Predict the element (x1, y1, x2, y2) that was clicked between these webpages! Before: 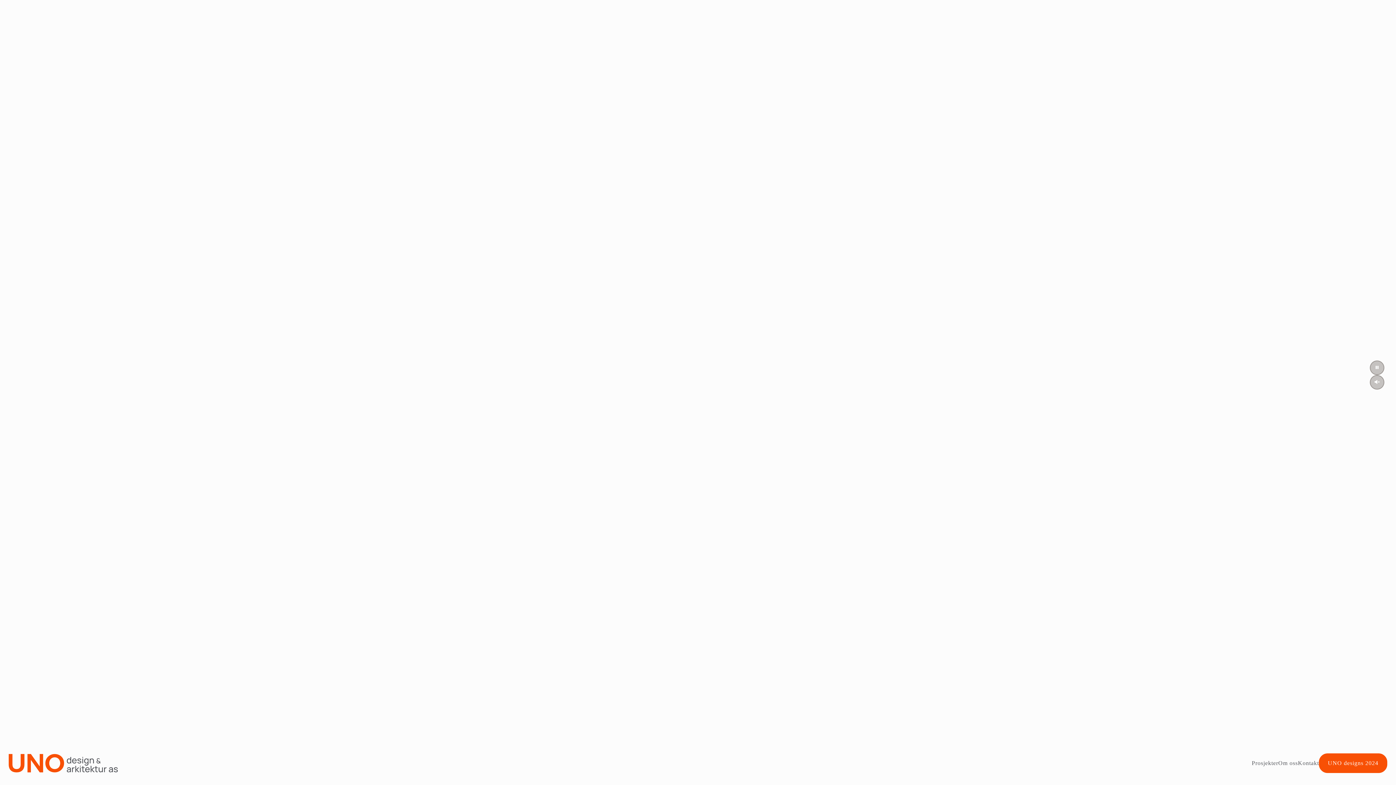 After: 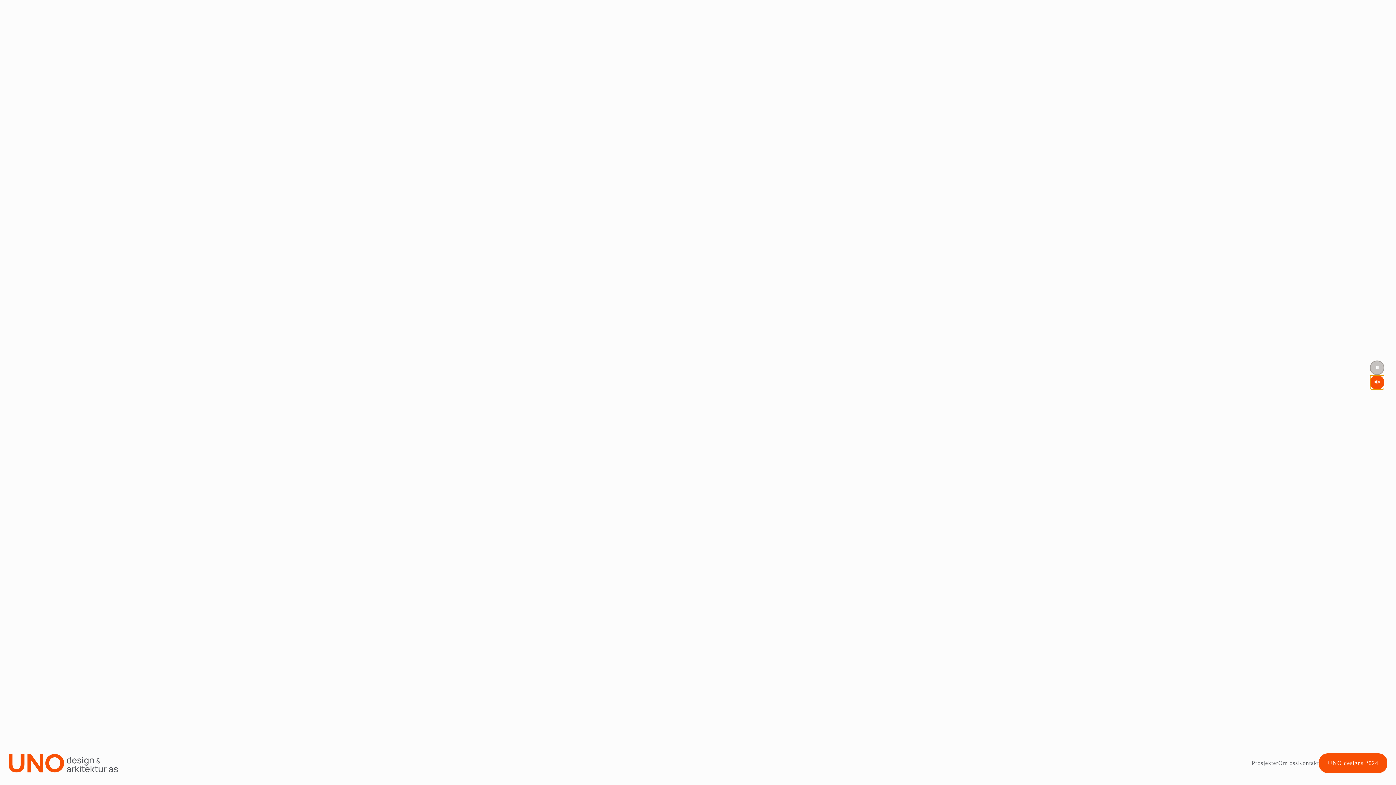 Action: bbox: (1370, 375, 1384, 389) label: Volum på